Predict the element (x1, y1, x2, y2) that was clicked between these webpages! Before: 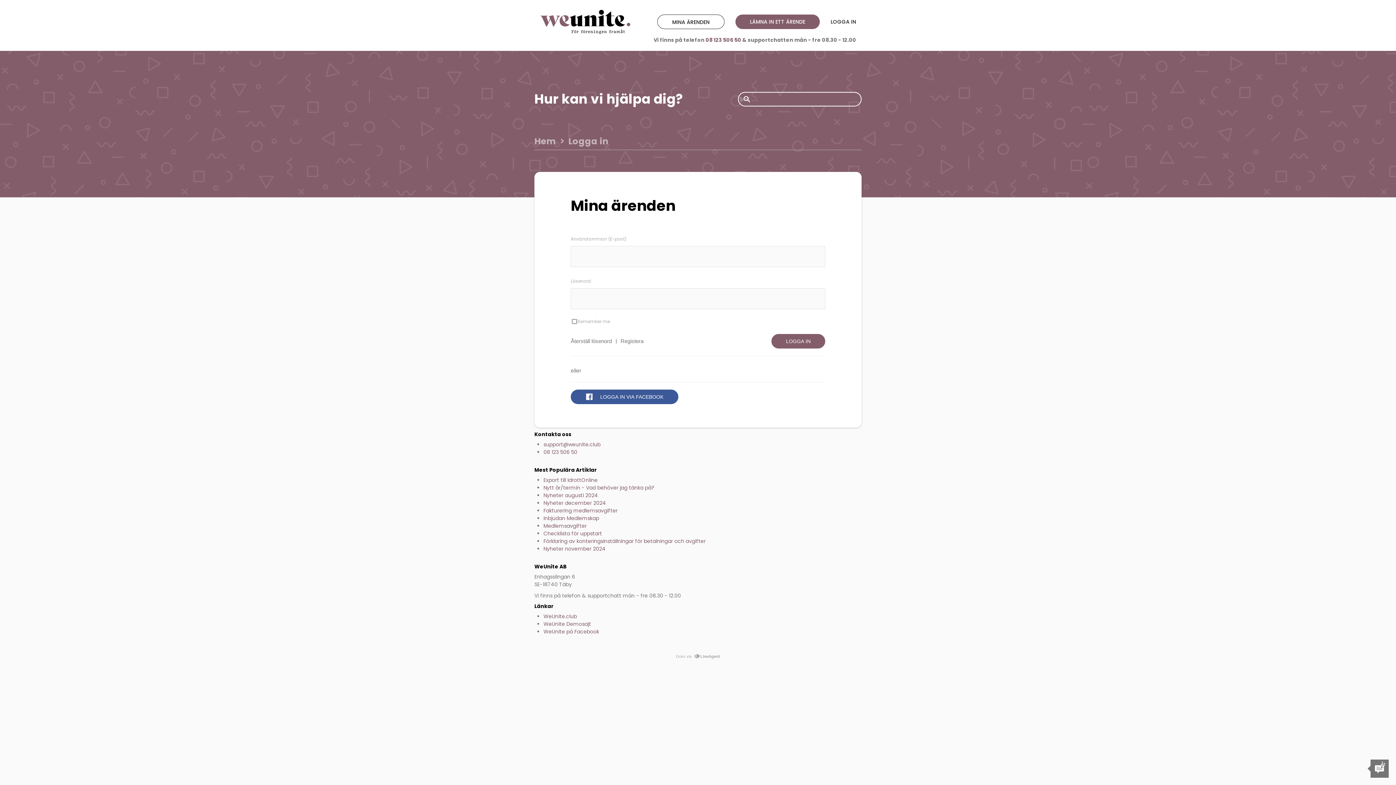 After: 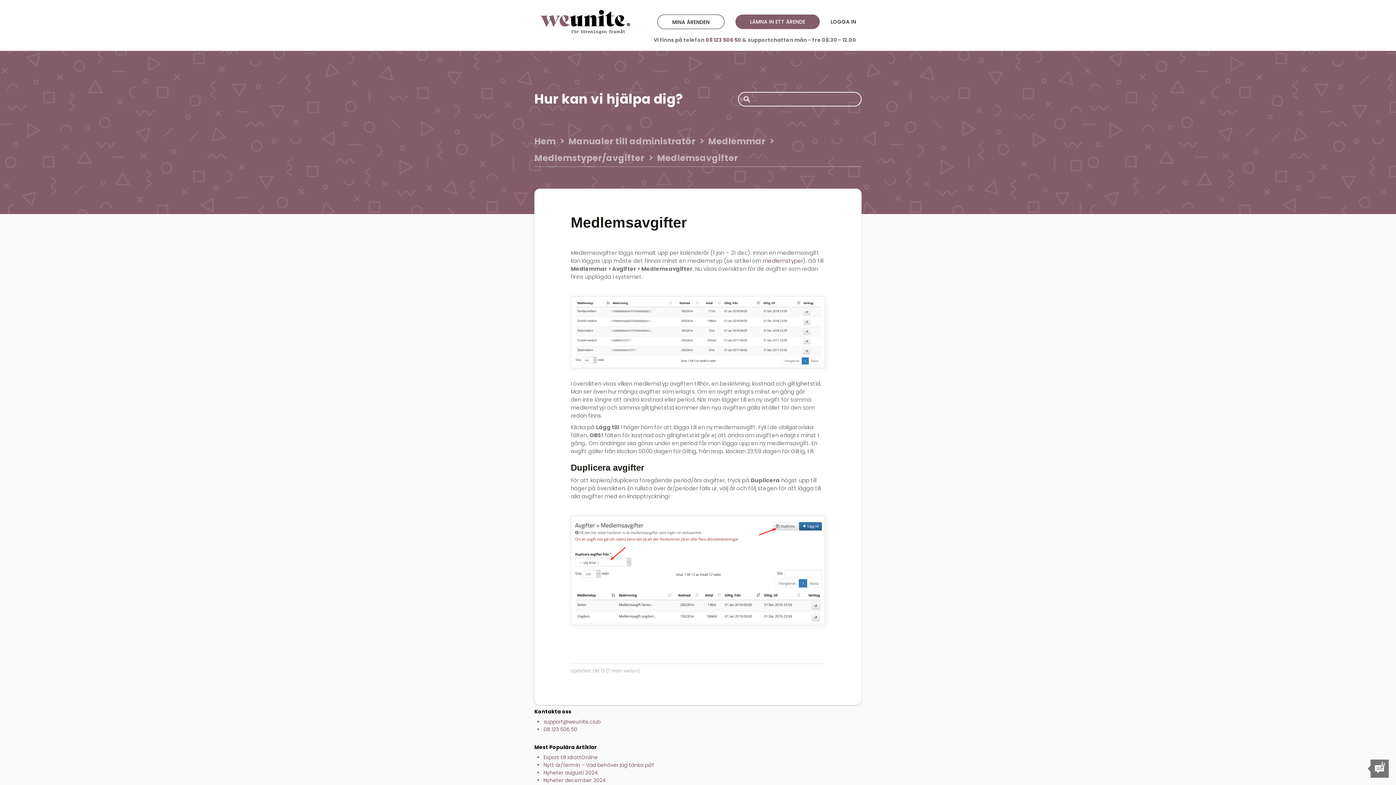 Action: bbox: (543, 522, 586, 529) label: Medlemsavgifter